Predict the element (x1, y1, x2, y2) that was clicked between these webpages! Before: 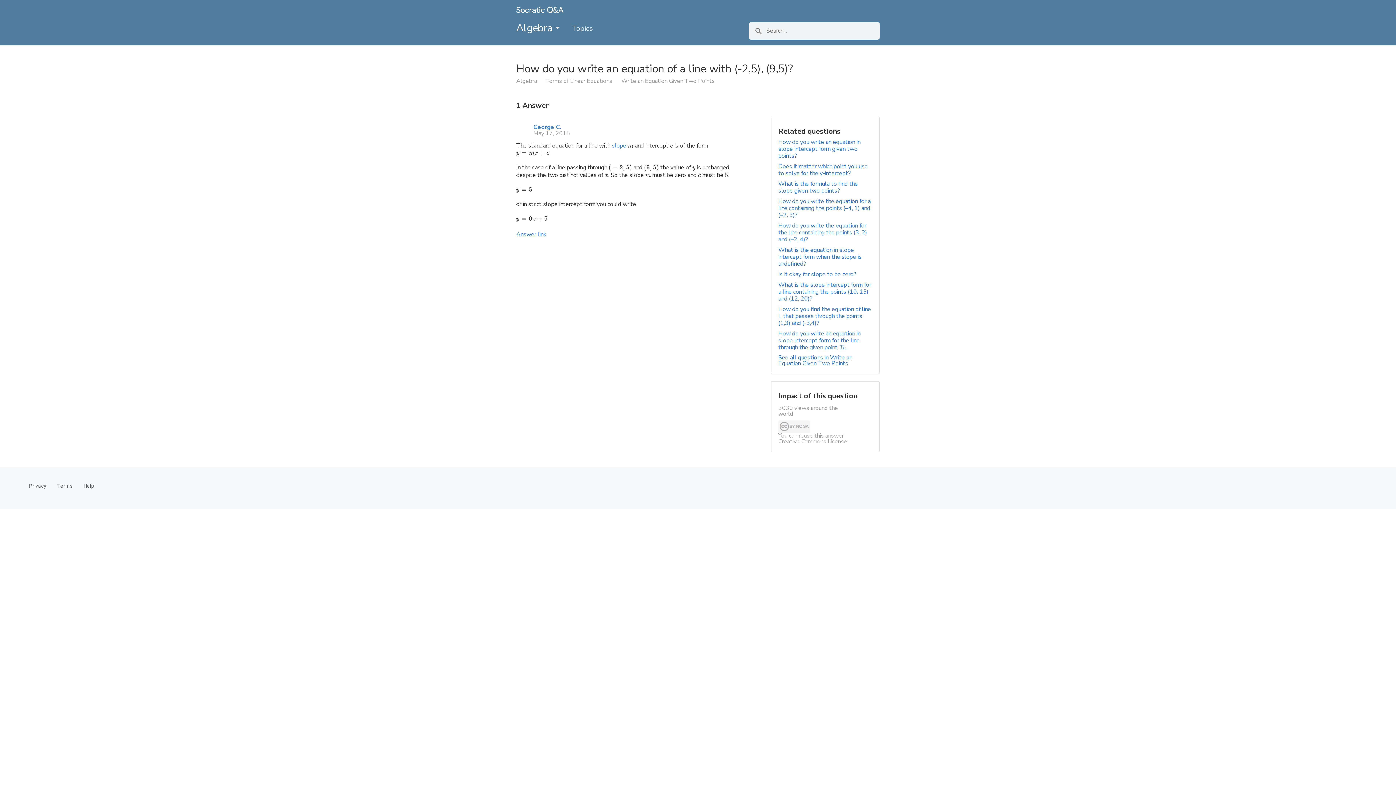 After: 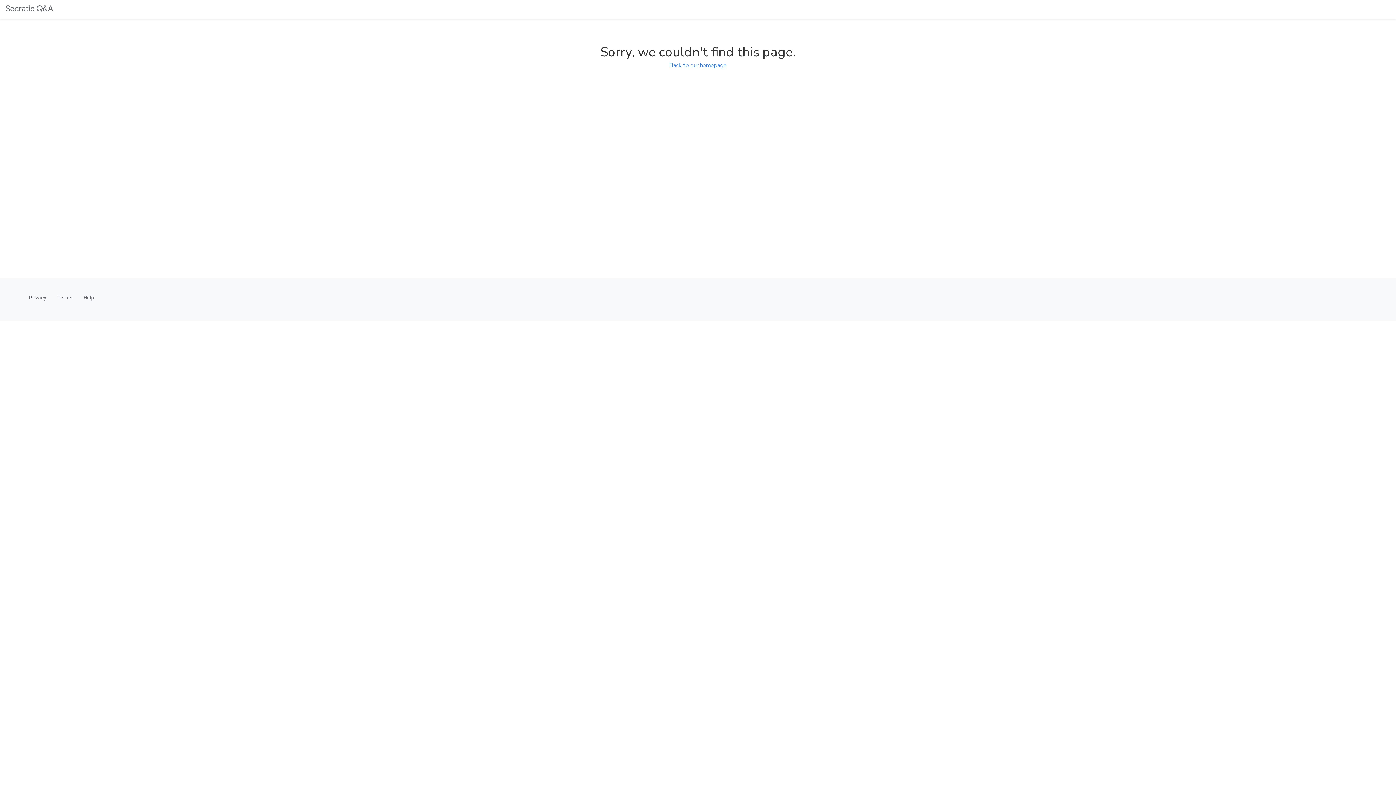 Action: bbox: (57, 483, 72, 489) label: Terms